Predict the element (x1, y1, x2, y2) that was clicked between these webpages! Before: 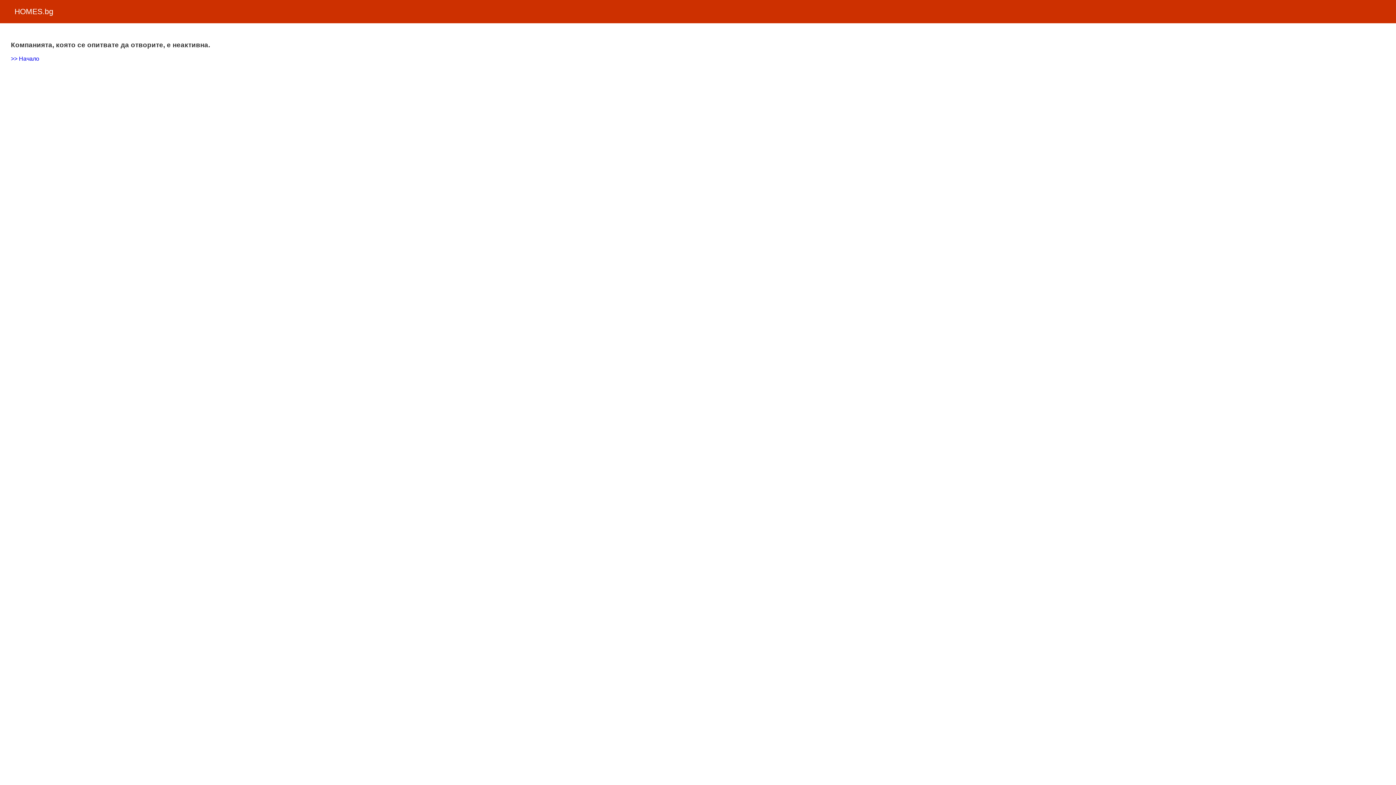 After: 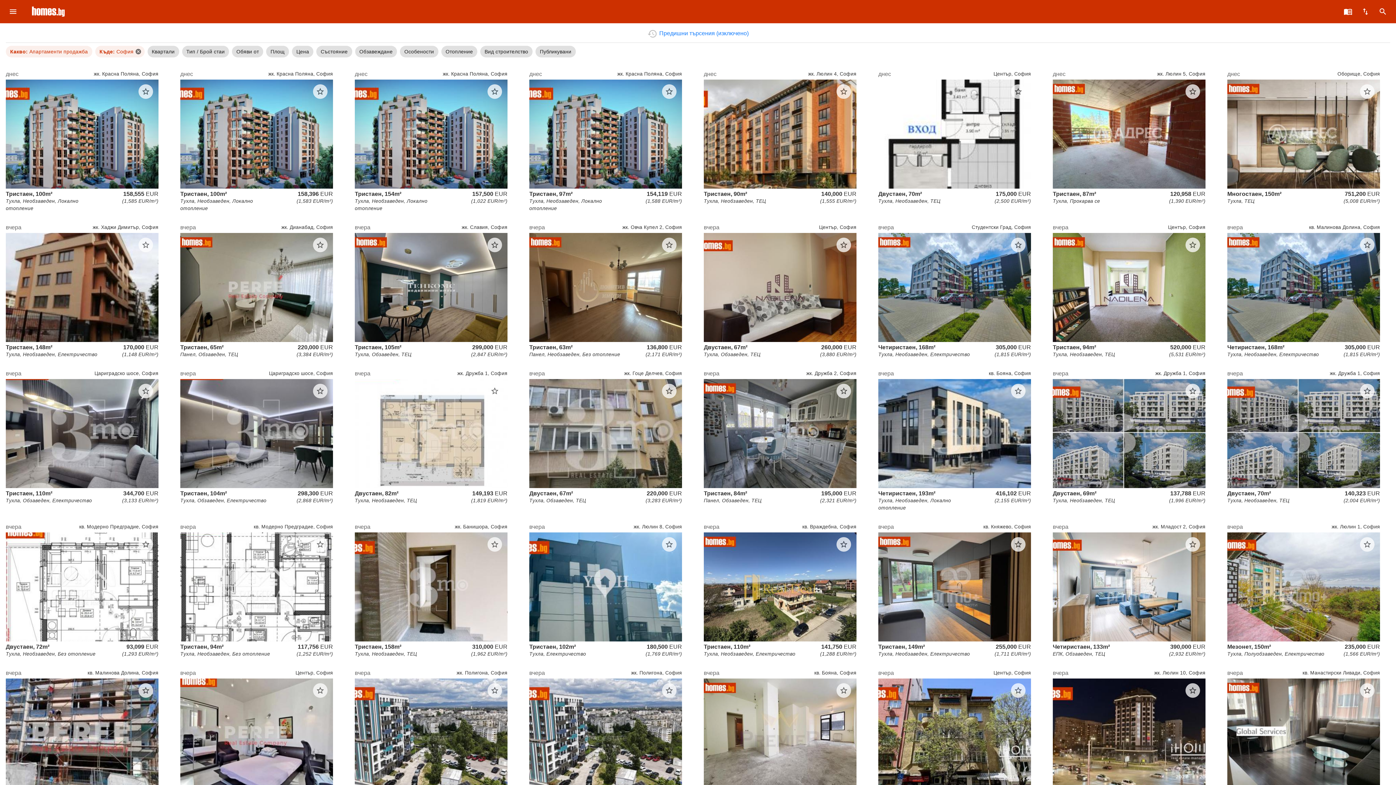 Action: label: >> Начало bbox: (10, 55, 39, 61)